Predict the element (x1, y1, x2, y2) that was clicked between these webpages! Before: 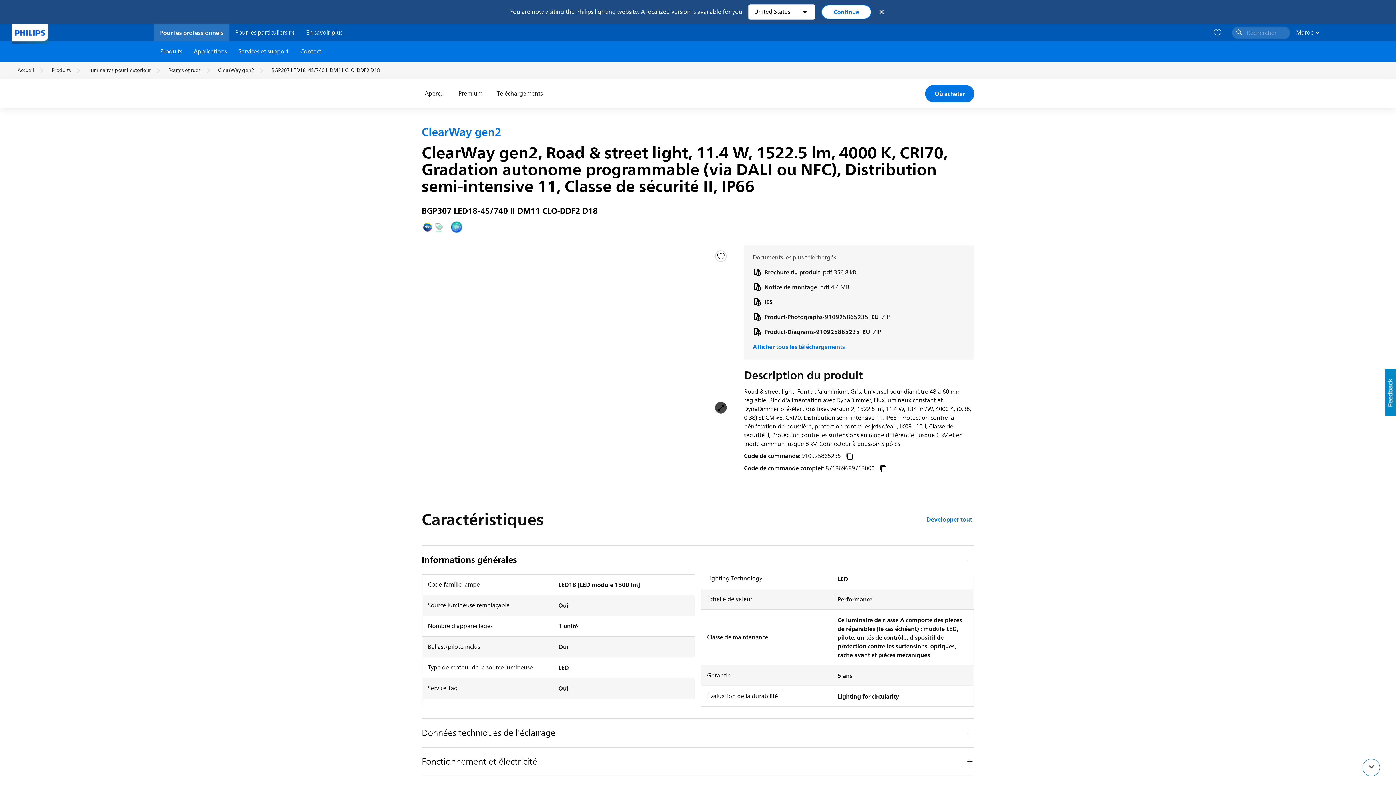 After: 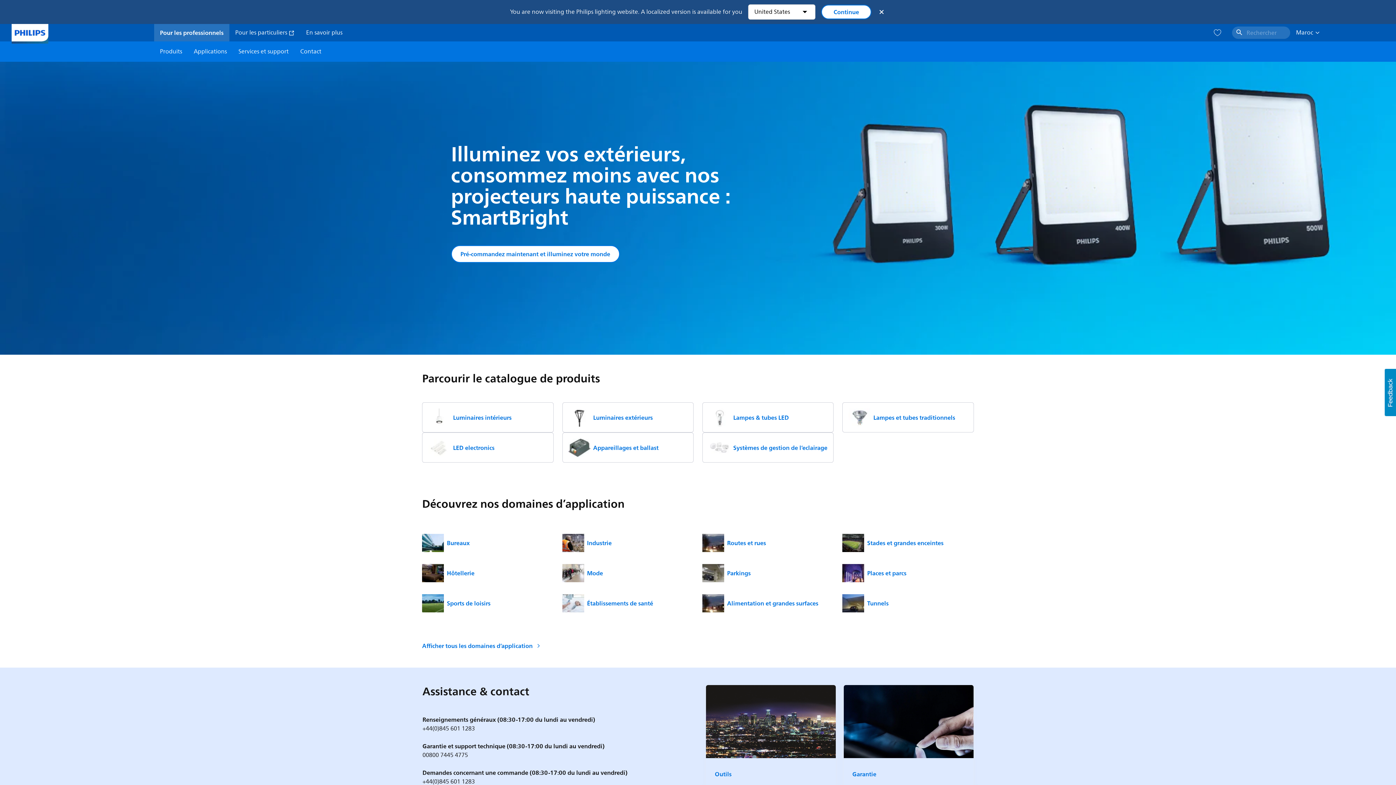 Action: bbox: (11, 24, 48, 41)